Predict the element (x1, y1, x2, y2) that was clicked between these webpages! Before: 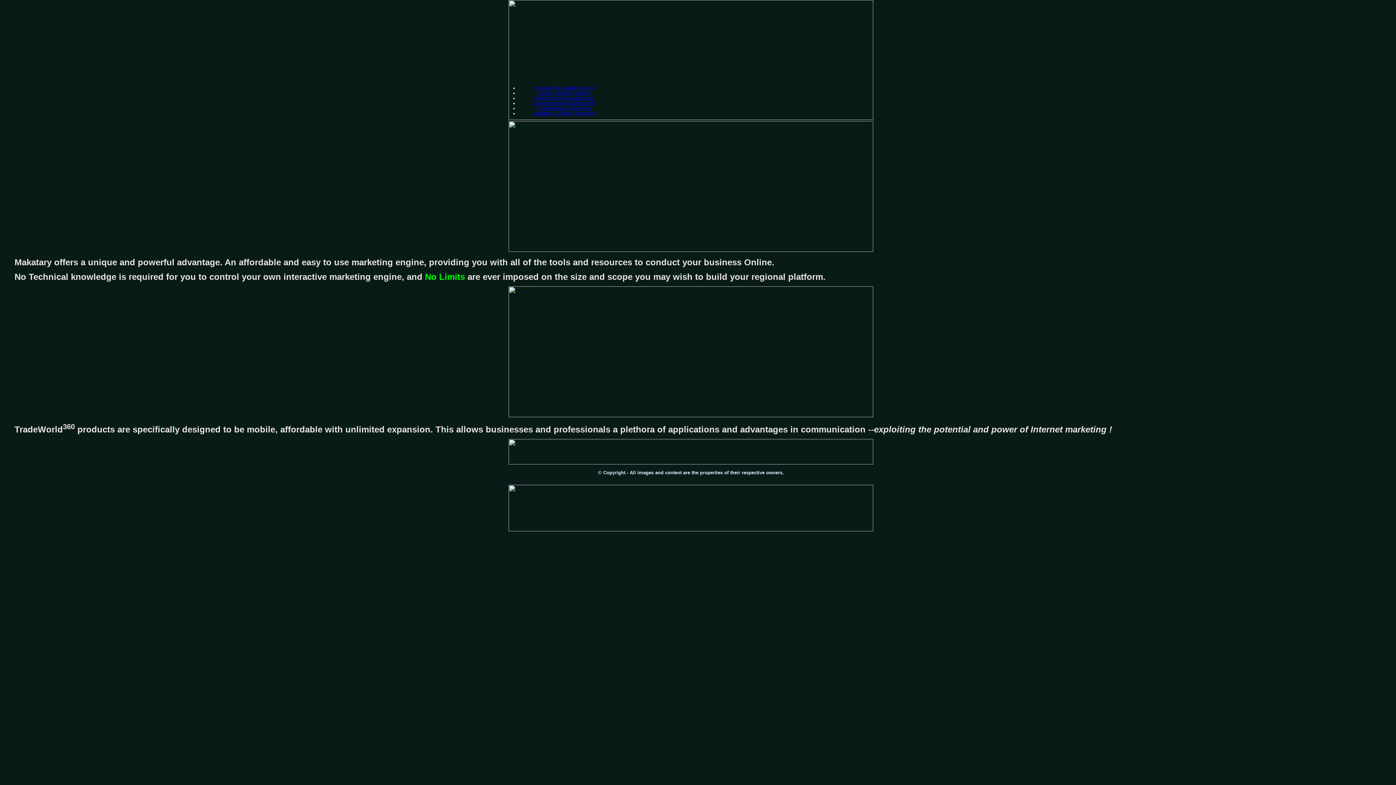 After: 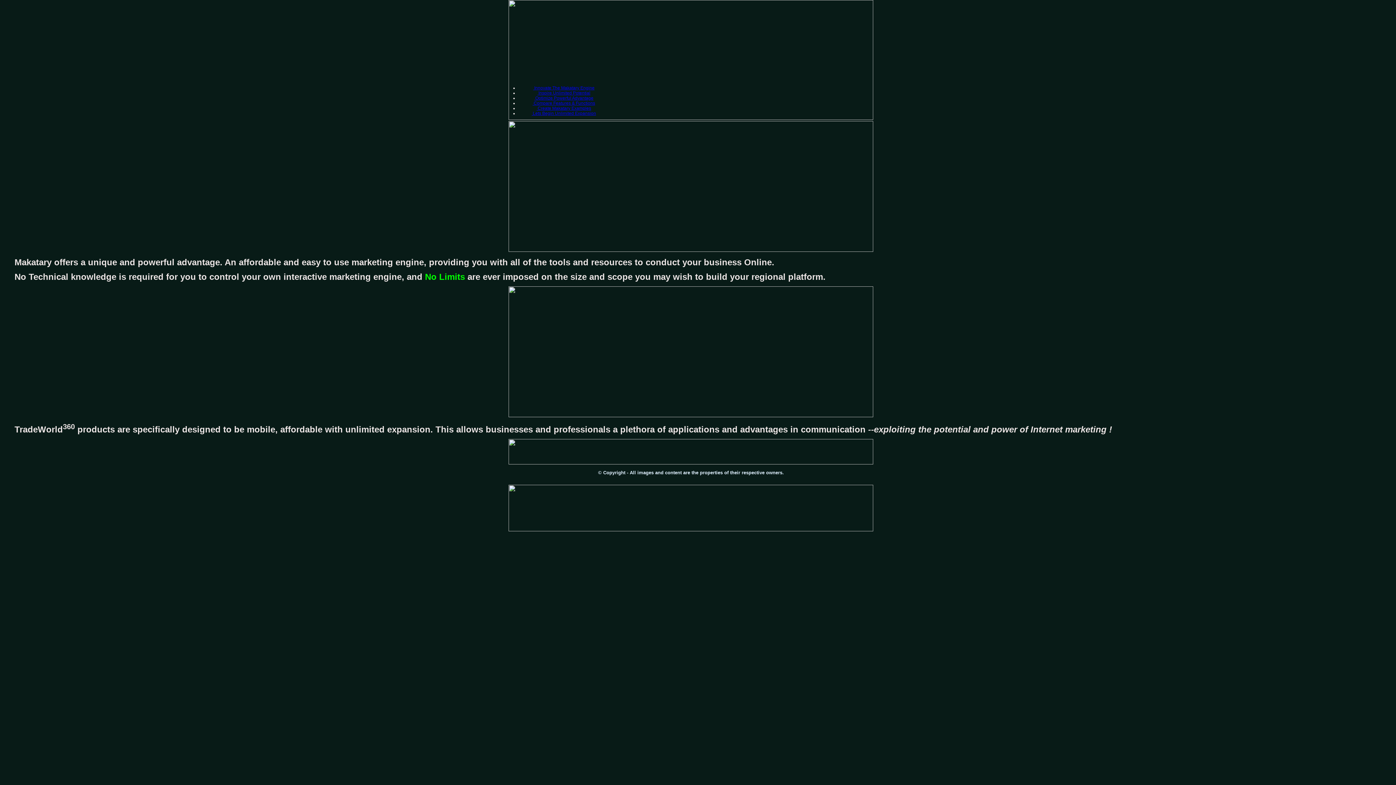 Action: bbox: (508, 460, 873, 465)